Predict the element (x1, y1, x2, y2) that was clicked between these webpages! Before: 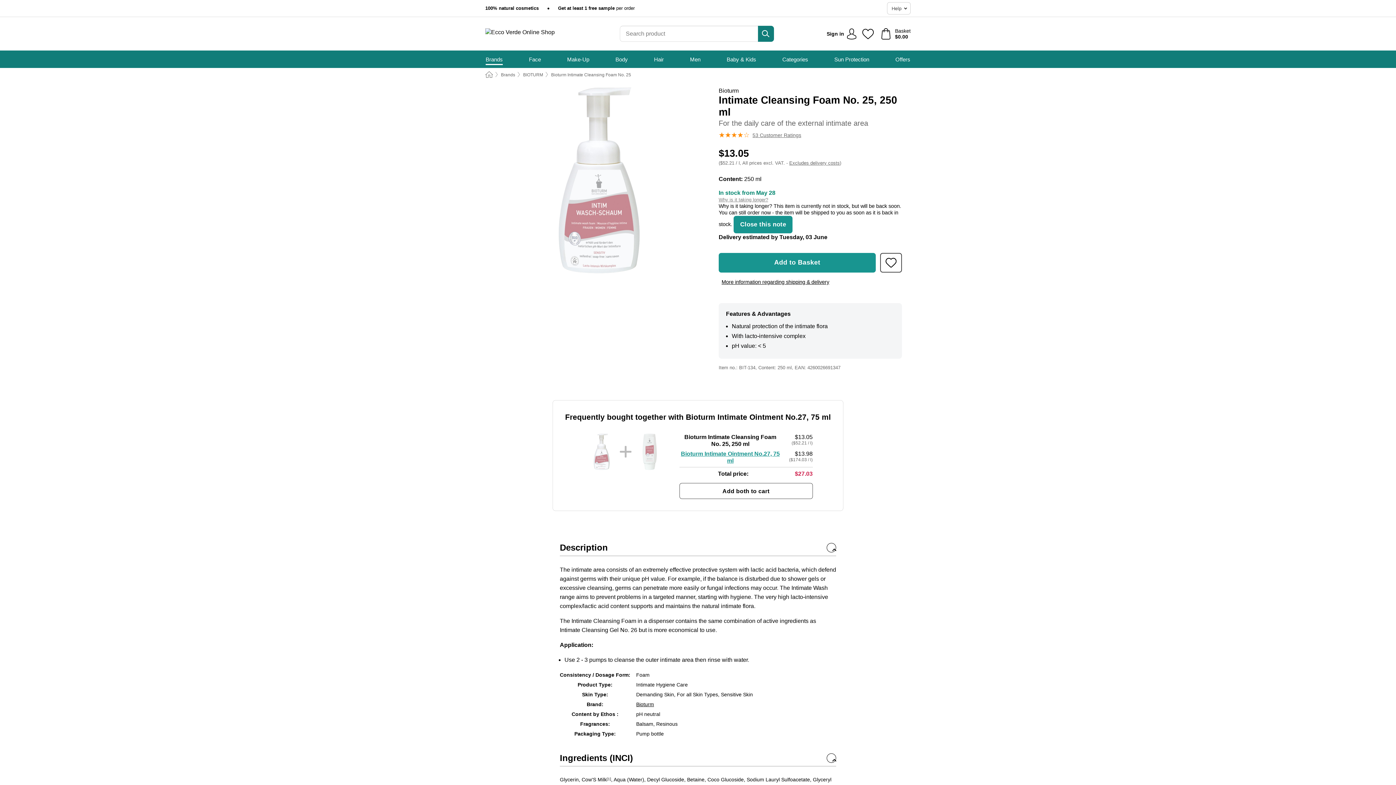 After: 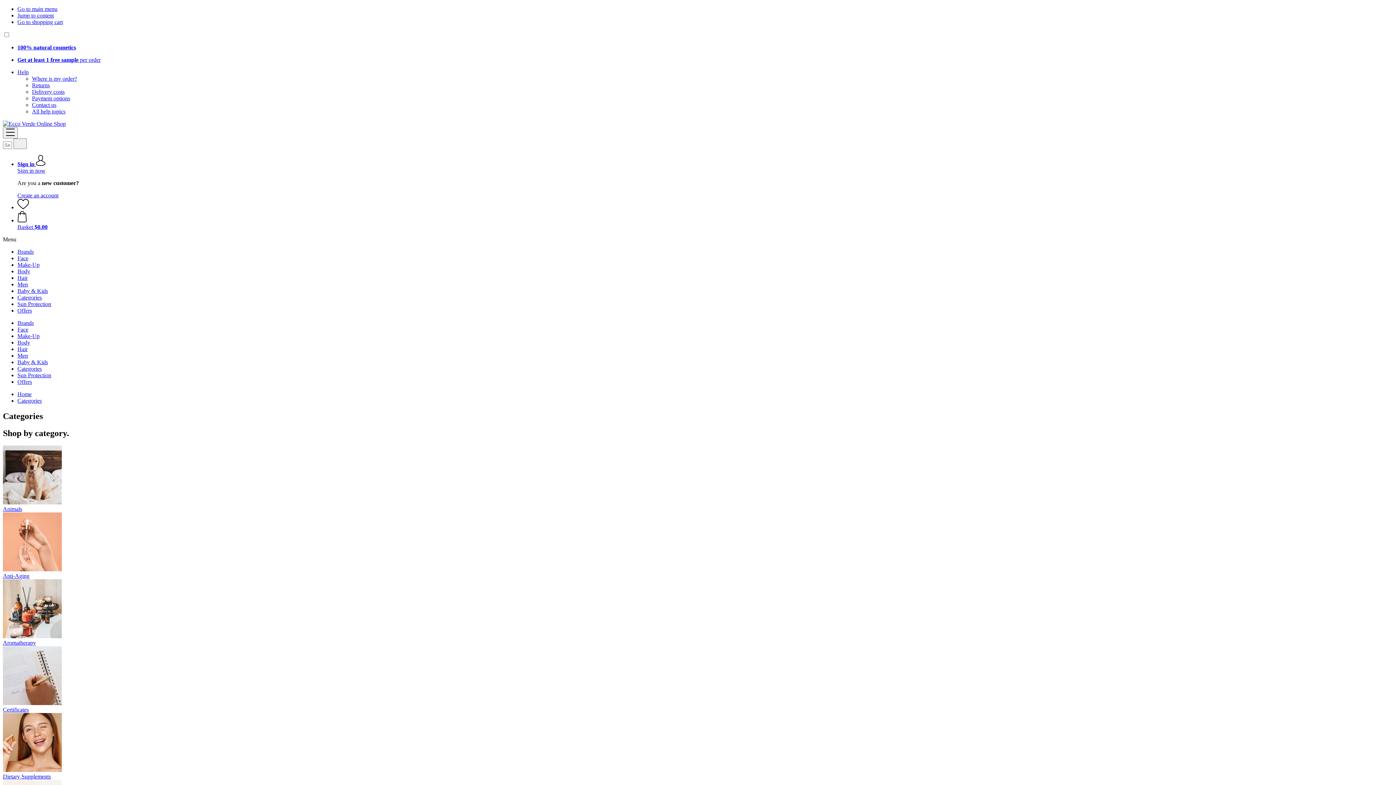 Action: bbox: (782, 50, 808, 68) label: Categories